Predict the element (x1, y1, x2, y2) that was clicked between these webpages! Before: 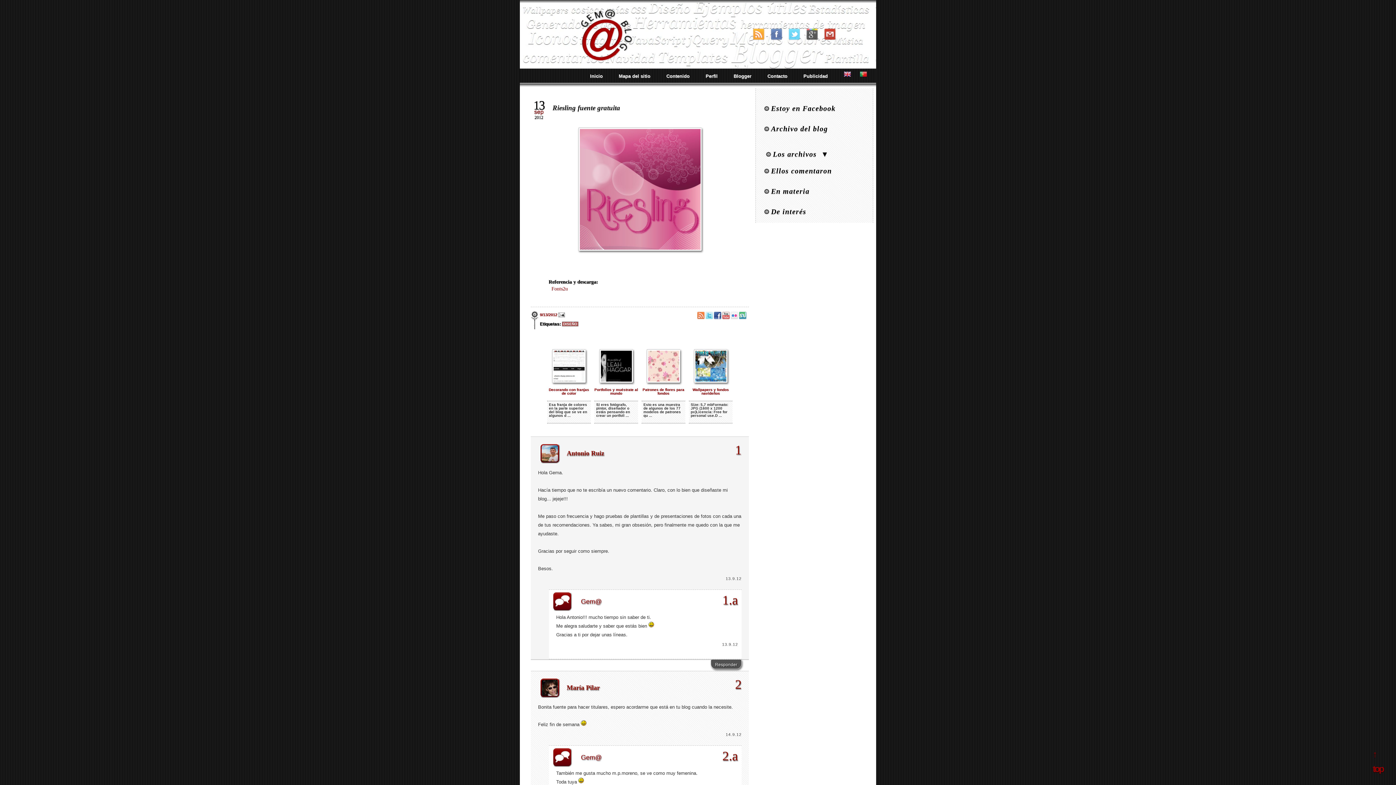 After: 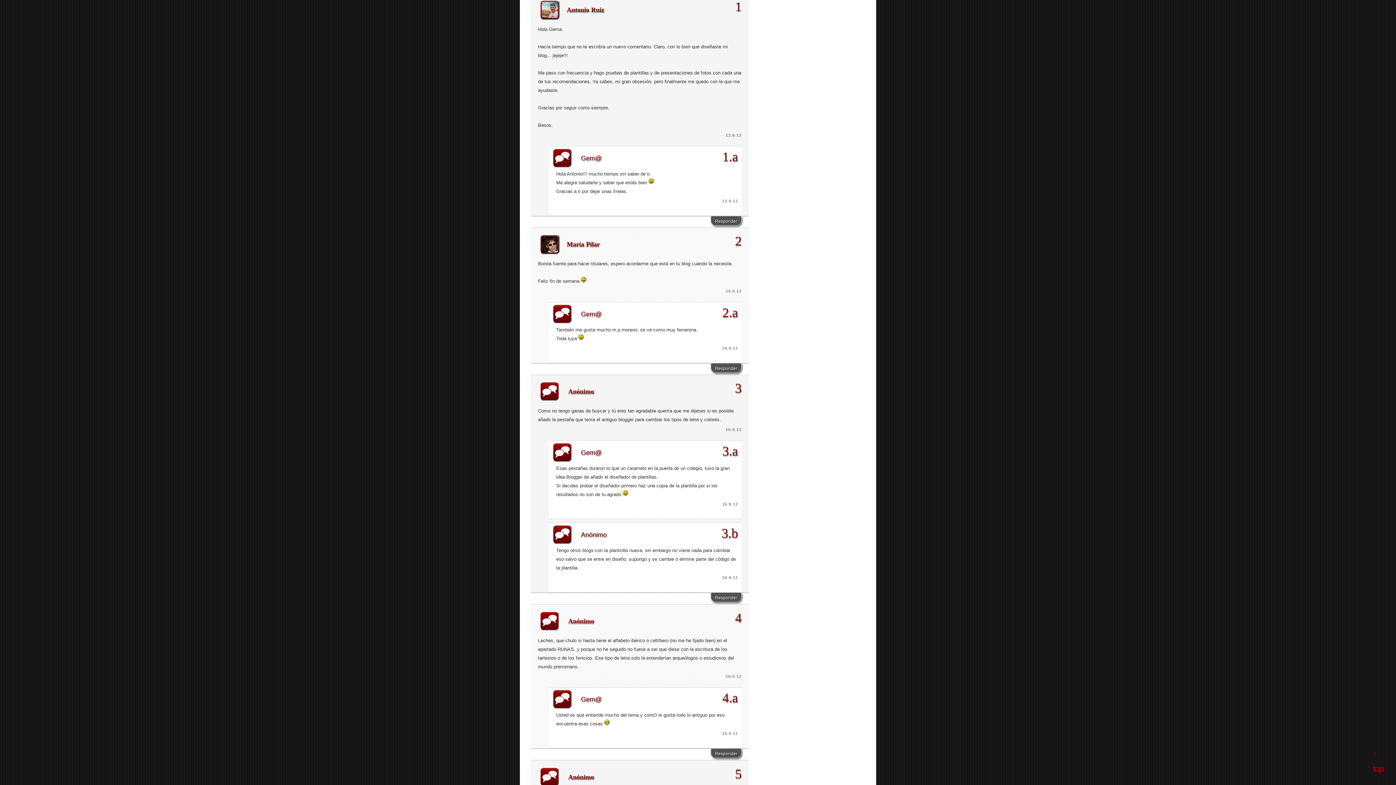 Action: label: 13.9.12 bbox: (725, 576, 741, 580)